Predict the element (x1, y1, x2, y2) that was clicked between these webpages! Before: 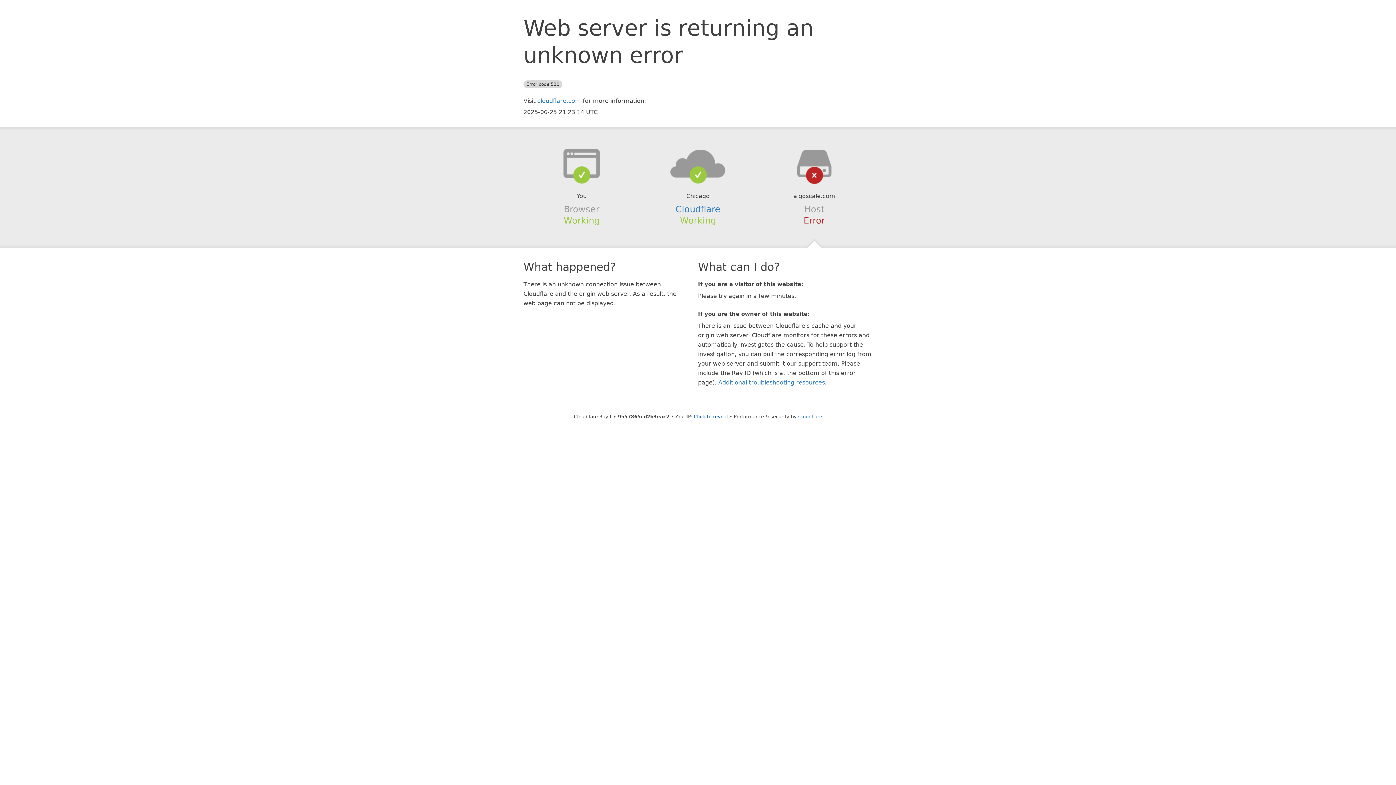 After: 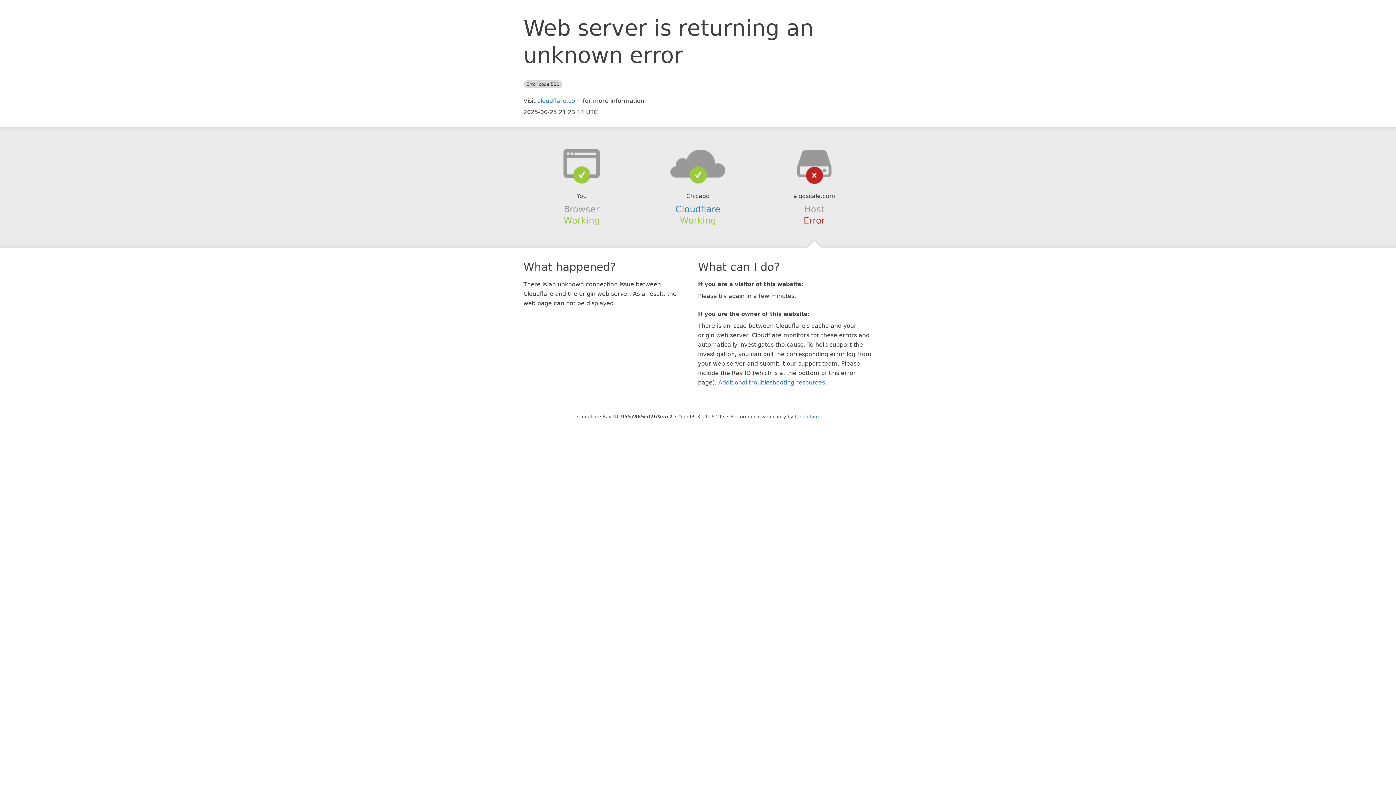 Action: label: Click to reveal bbox: (694, 414, 728, 419)